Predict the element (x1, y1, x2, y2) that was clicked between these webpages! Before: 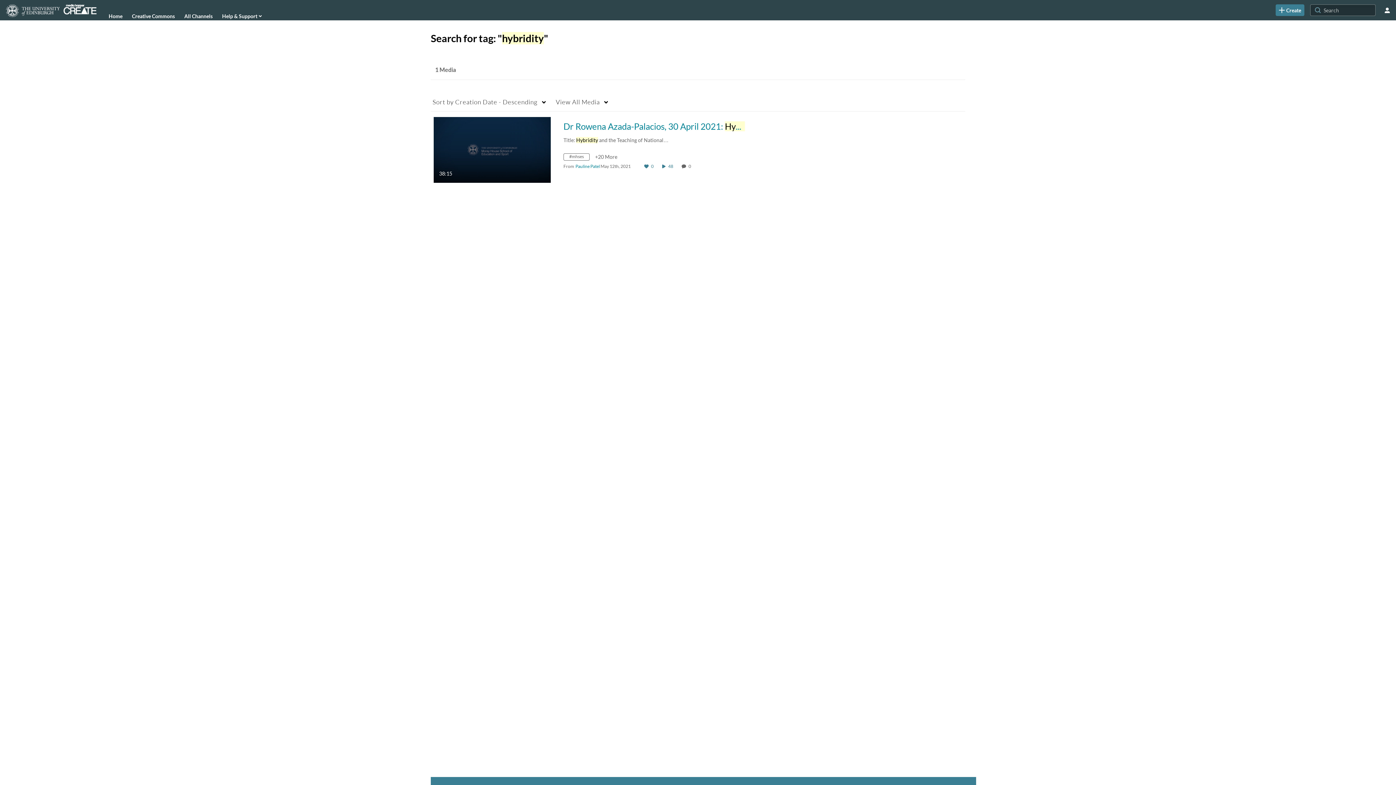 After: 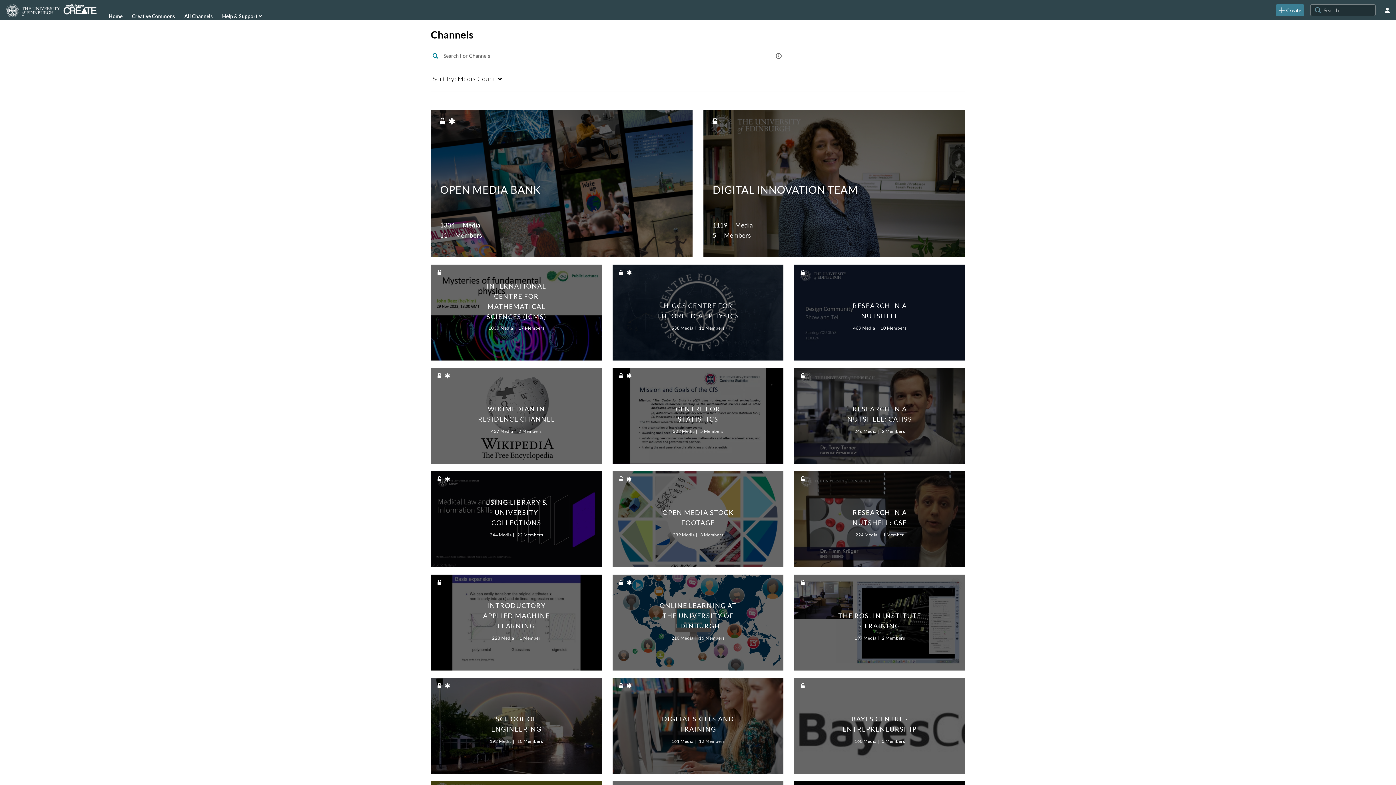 Action: bbox: (184, 10, 213, 21) label: All Channels